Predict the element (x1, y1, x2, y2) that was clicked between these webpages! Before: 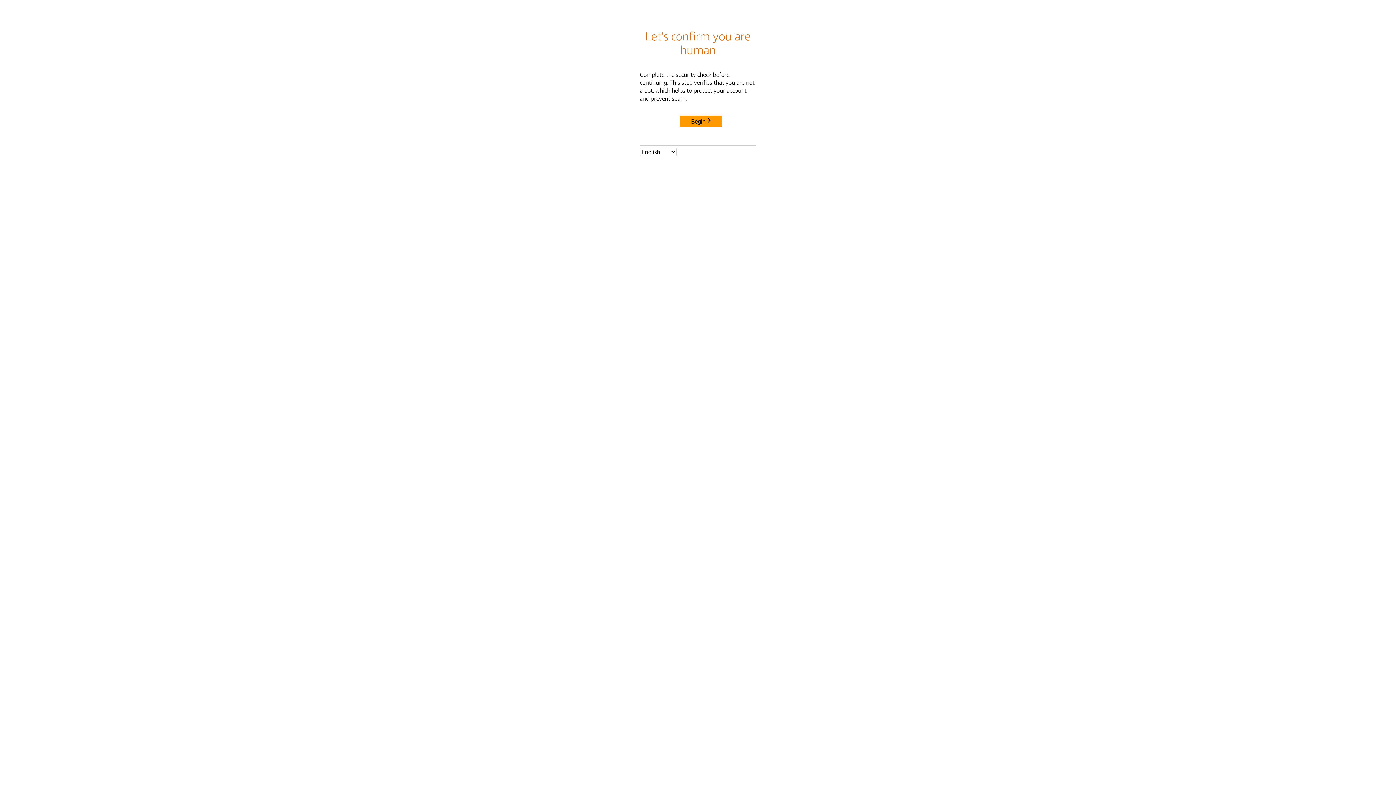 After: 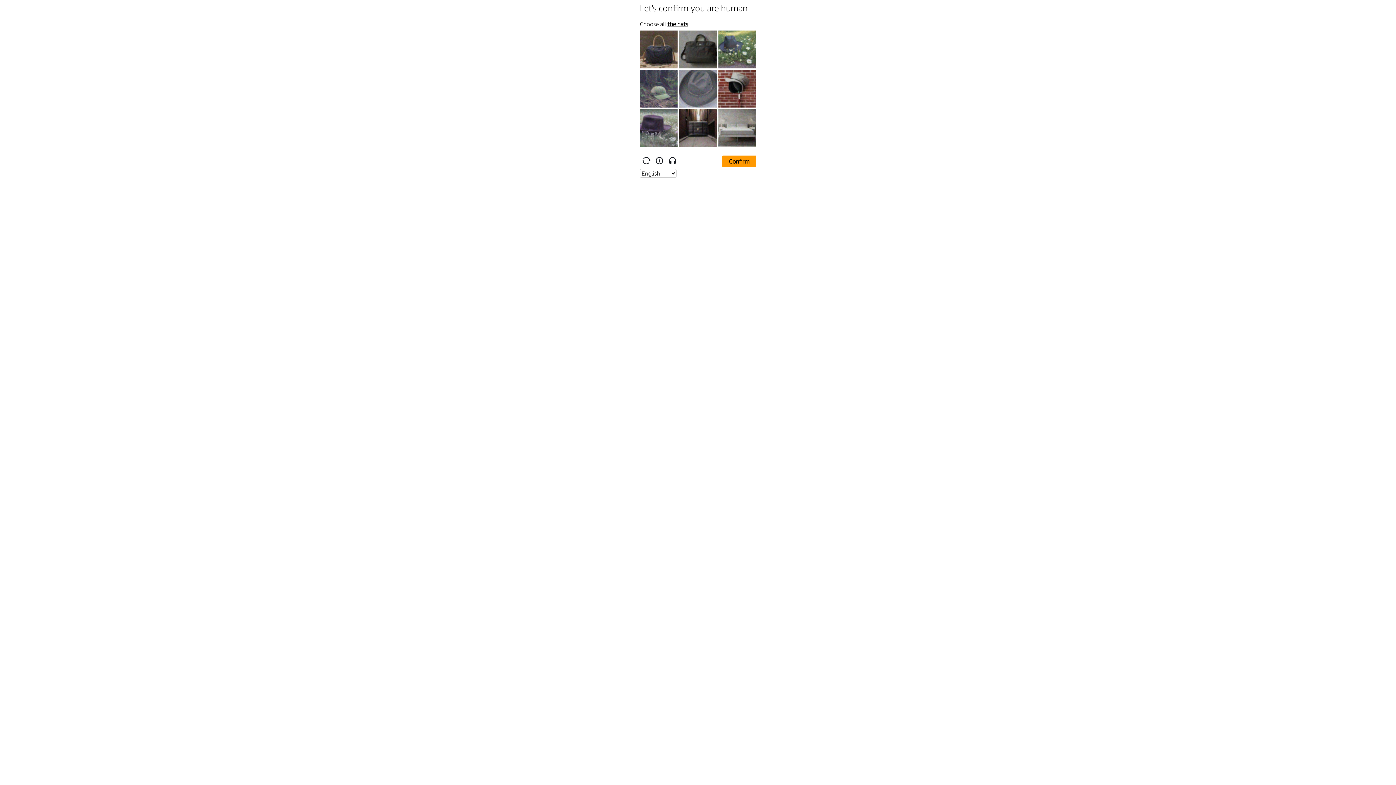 Action: bbox: (680, 115, 722, 127) label: Begin